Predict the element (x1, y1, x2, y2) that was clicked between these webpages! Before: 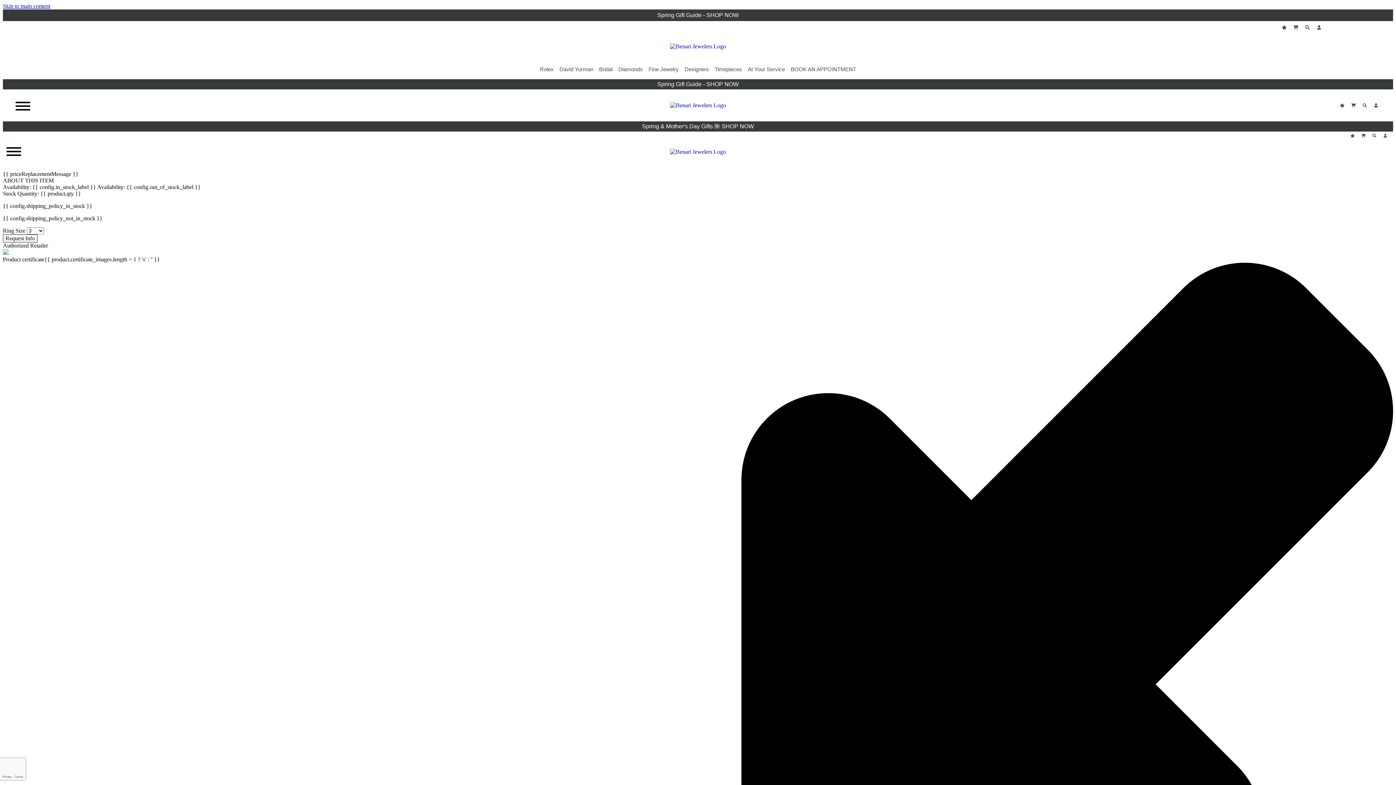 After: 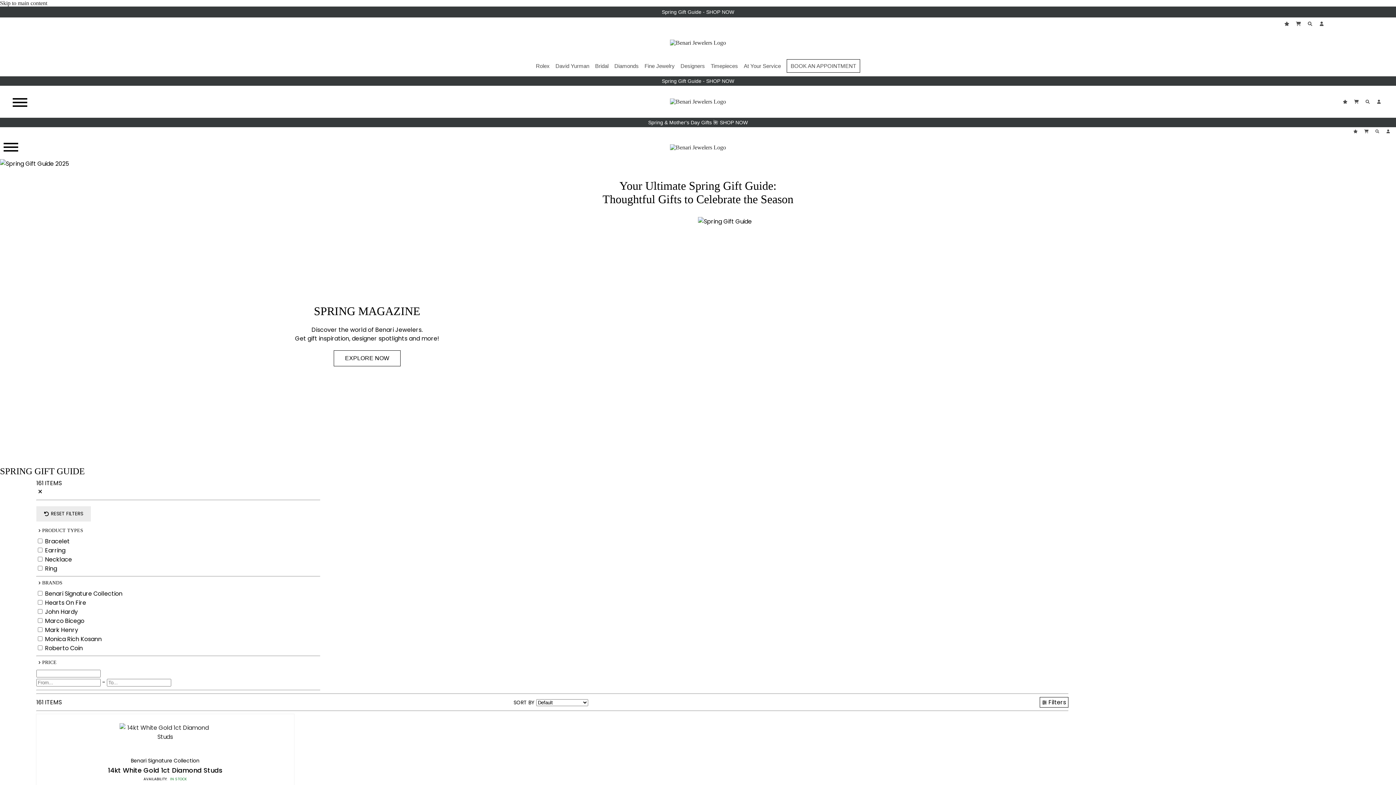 Action: bbox: (657, 81, 738, 87) label: Spring Gift Guide - SHOP NOW